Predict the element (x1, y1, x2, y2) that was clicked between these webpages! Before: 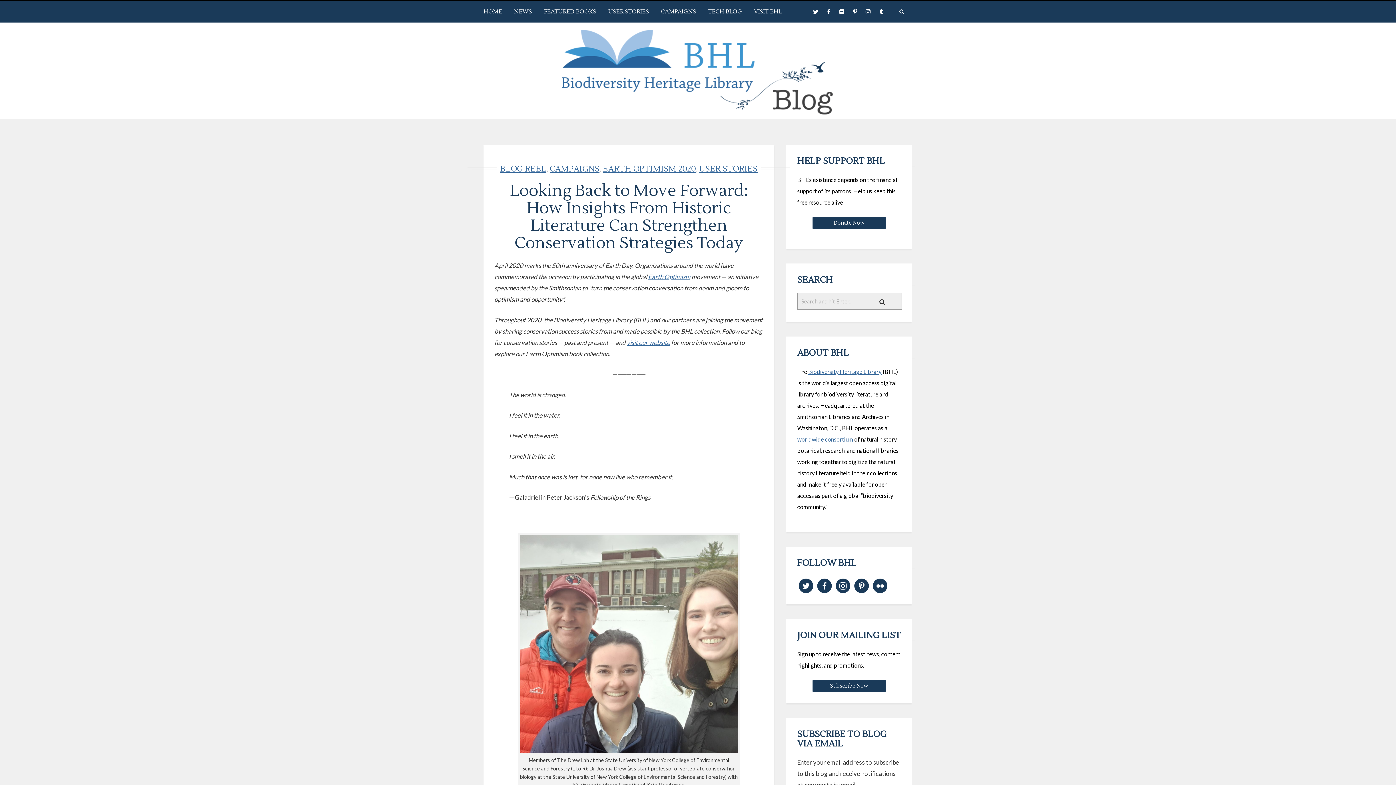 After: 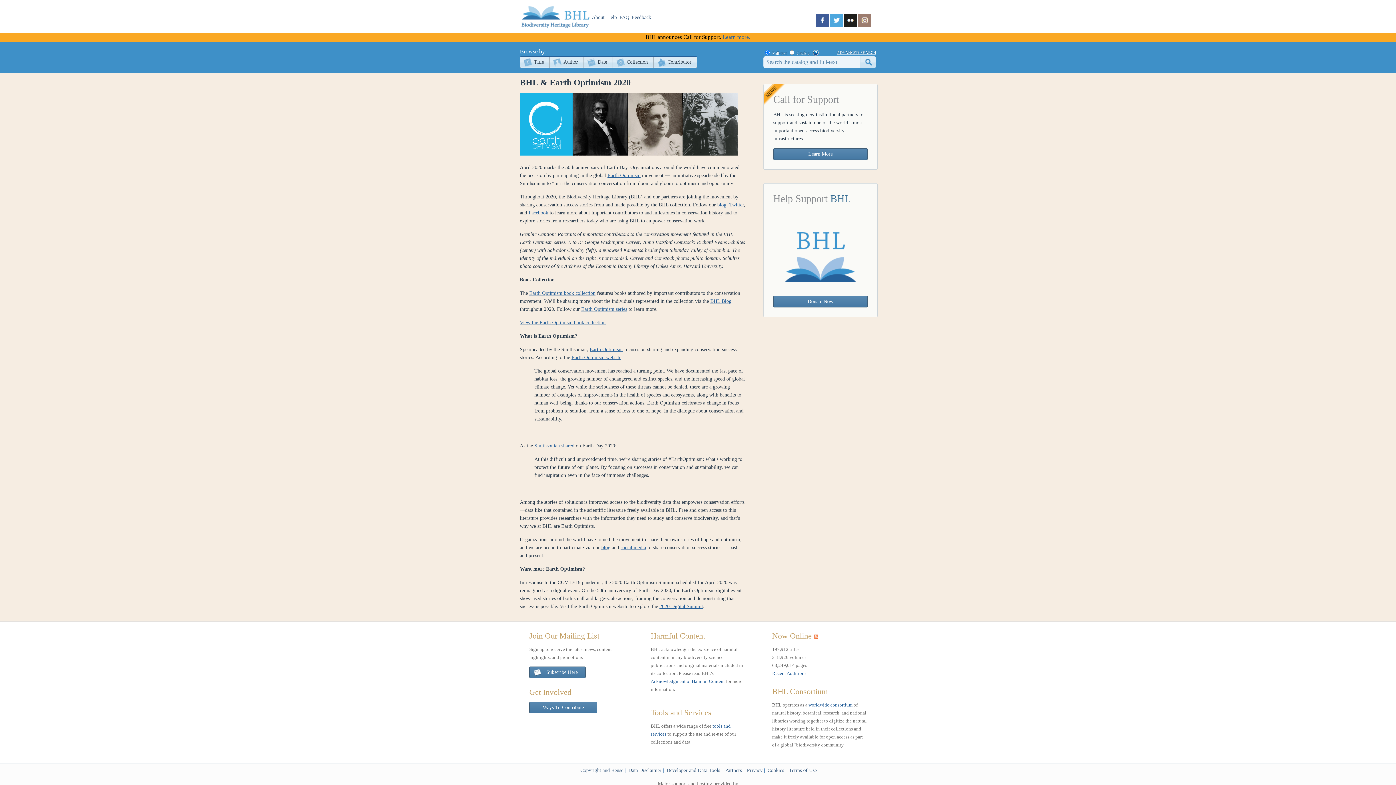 Action: label: visit our website bbox: (626, 338, 670, 346)